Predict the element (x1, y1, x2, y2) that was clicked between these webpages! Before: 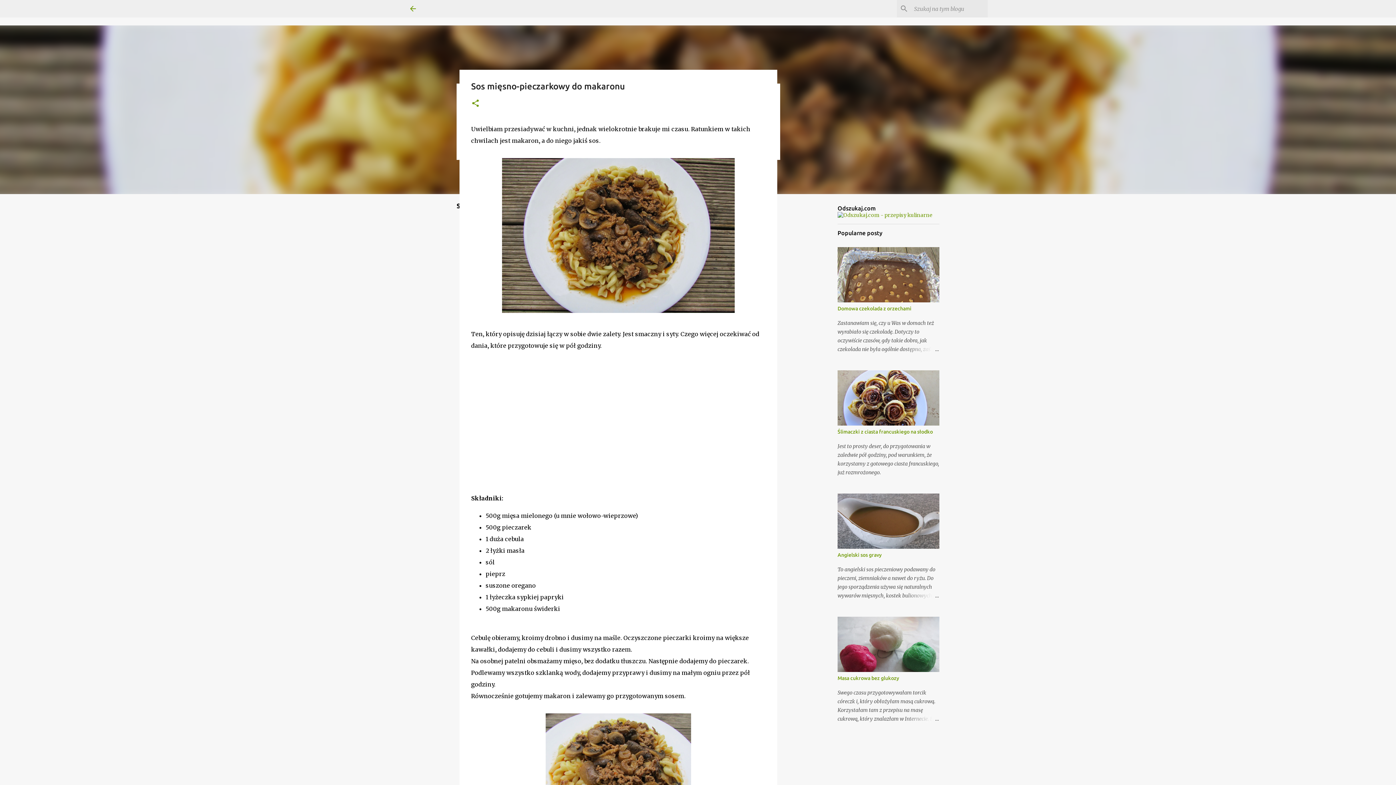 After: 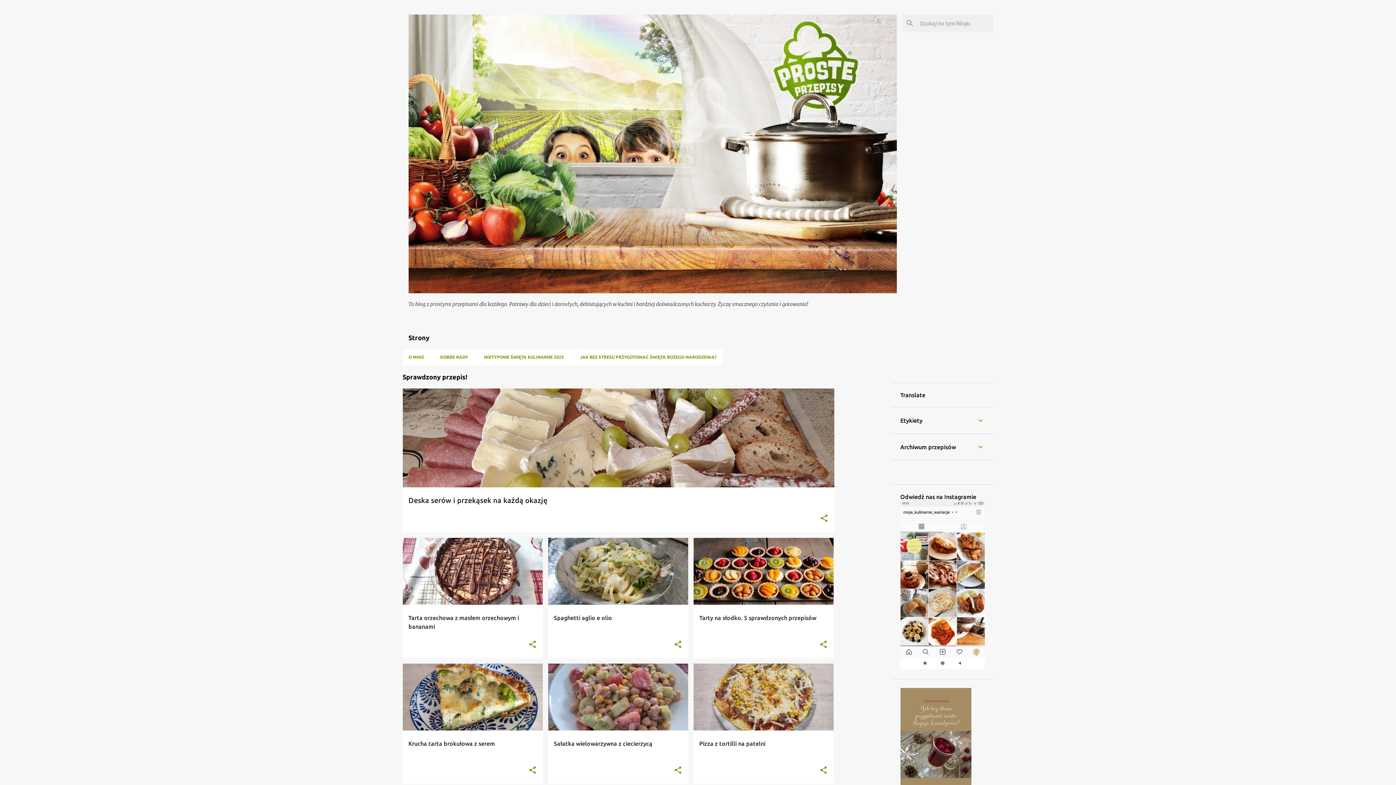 Action: bbox: (408, 4, 417, 13)